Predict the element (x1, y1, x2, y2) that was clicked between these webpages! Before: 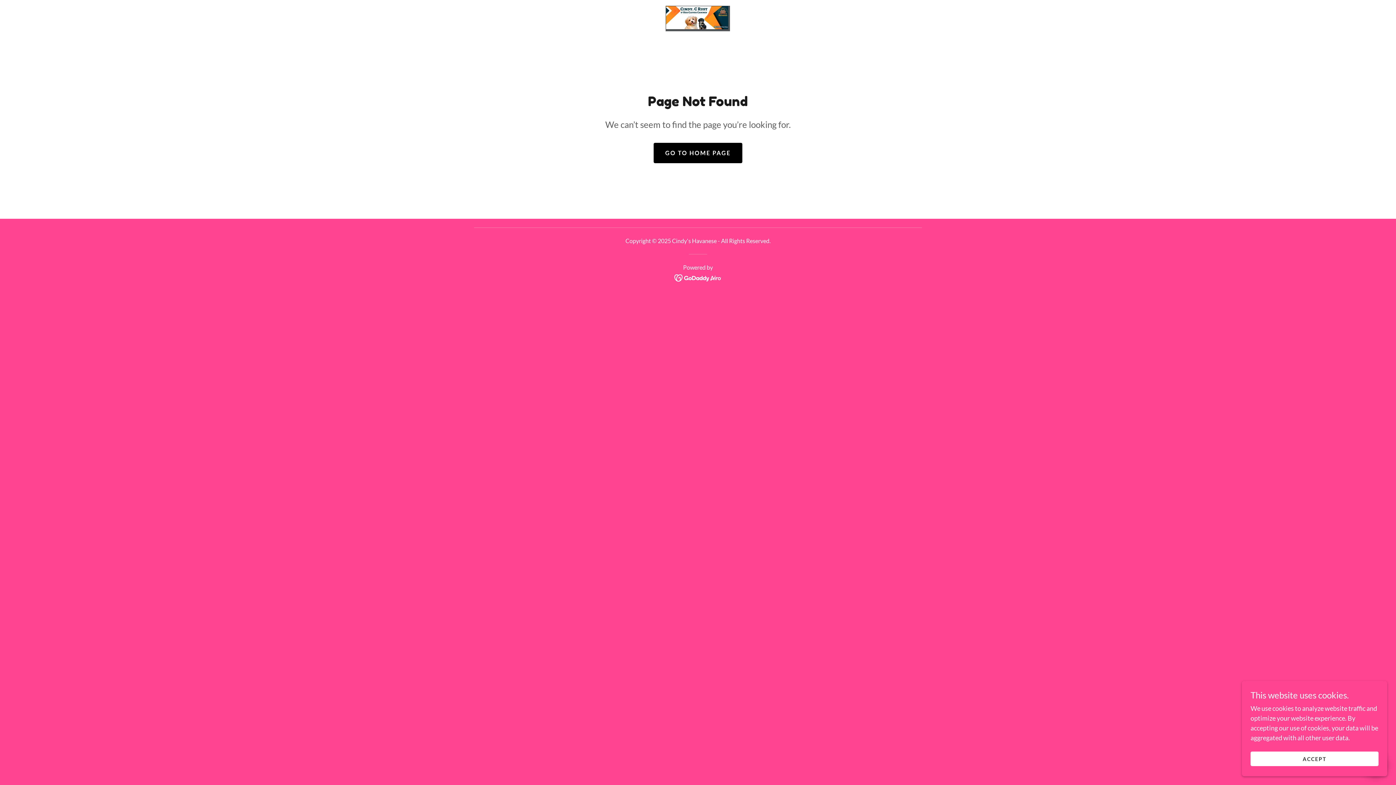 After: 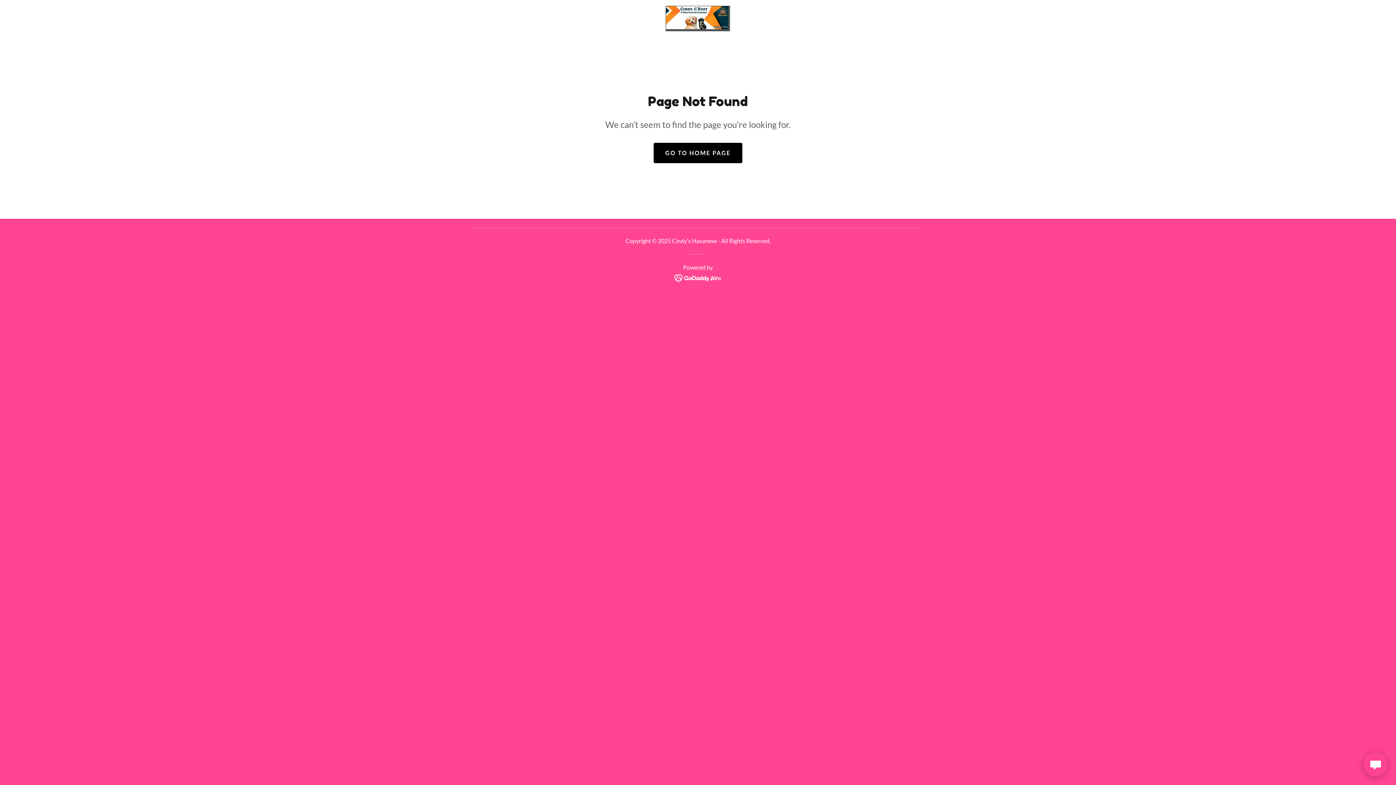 Action: bbox: (1250, 752, 1378, 766) label: ACCEPT